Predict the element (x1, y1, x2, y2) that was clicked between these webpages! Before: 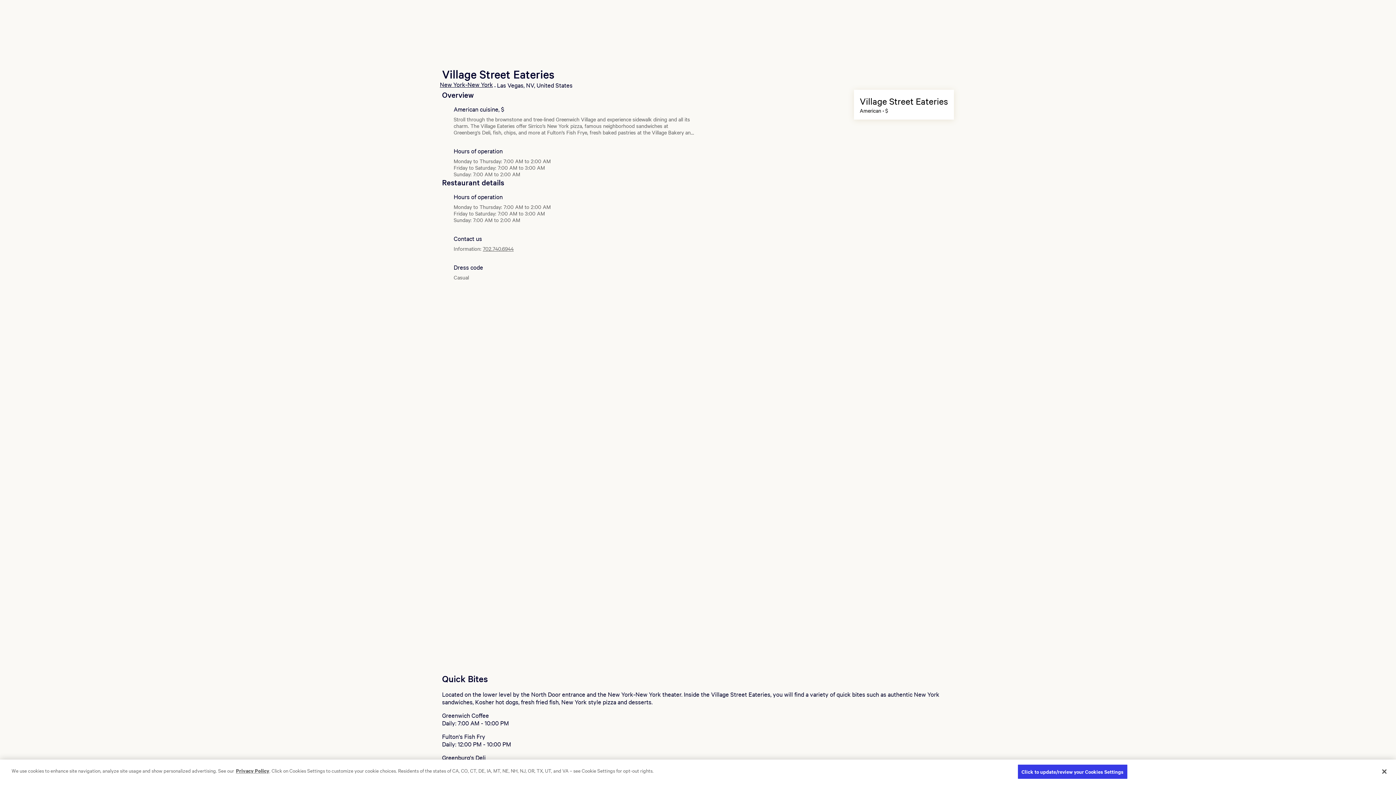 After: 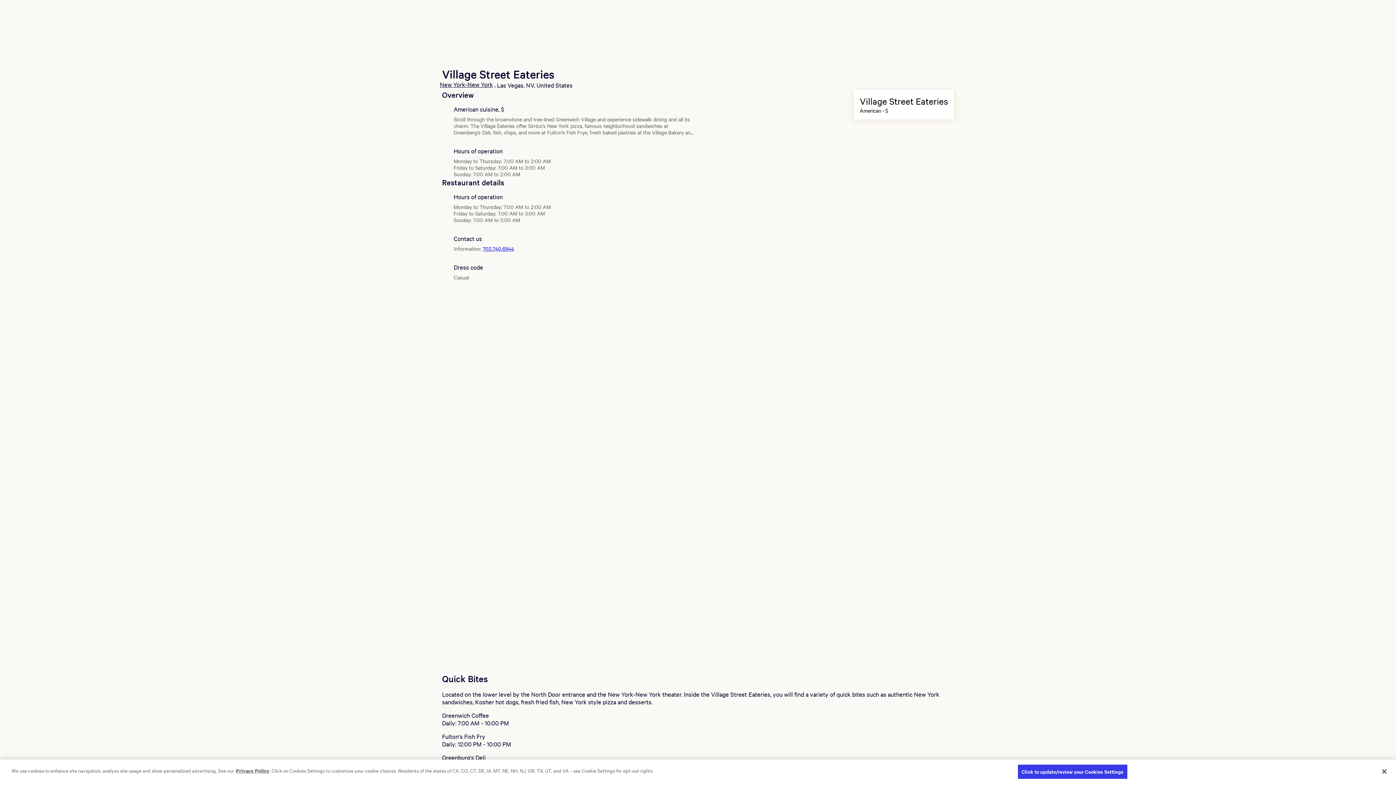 Action: label: 702.740.6944 bbox: (482, 245, 513, 252)